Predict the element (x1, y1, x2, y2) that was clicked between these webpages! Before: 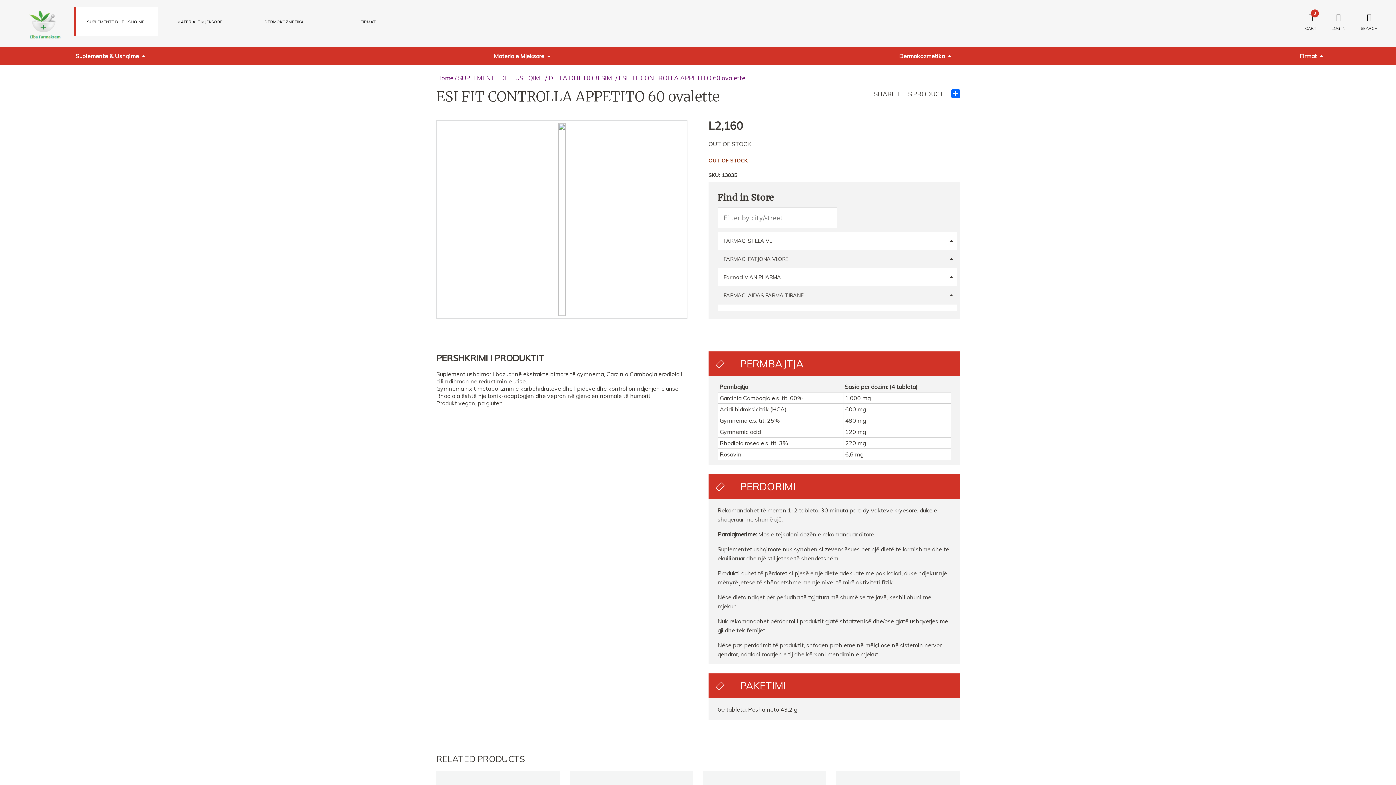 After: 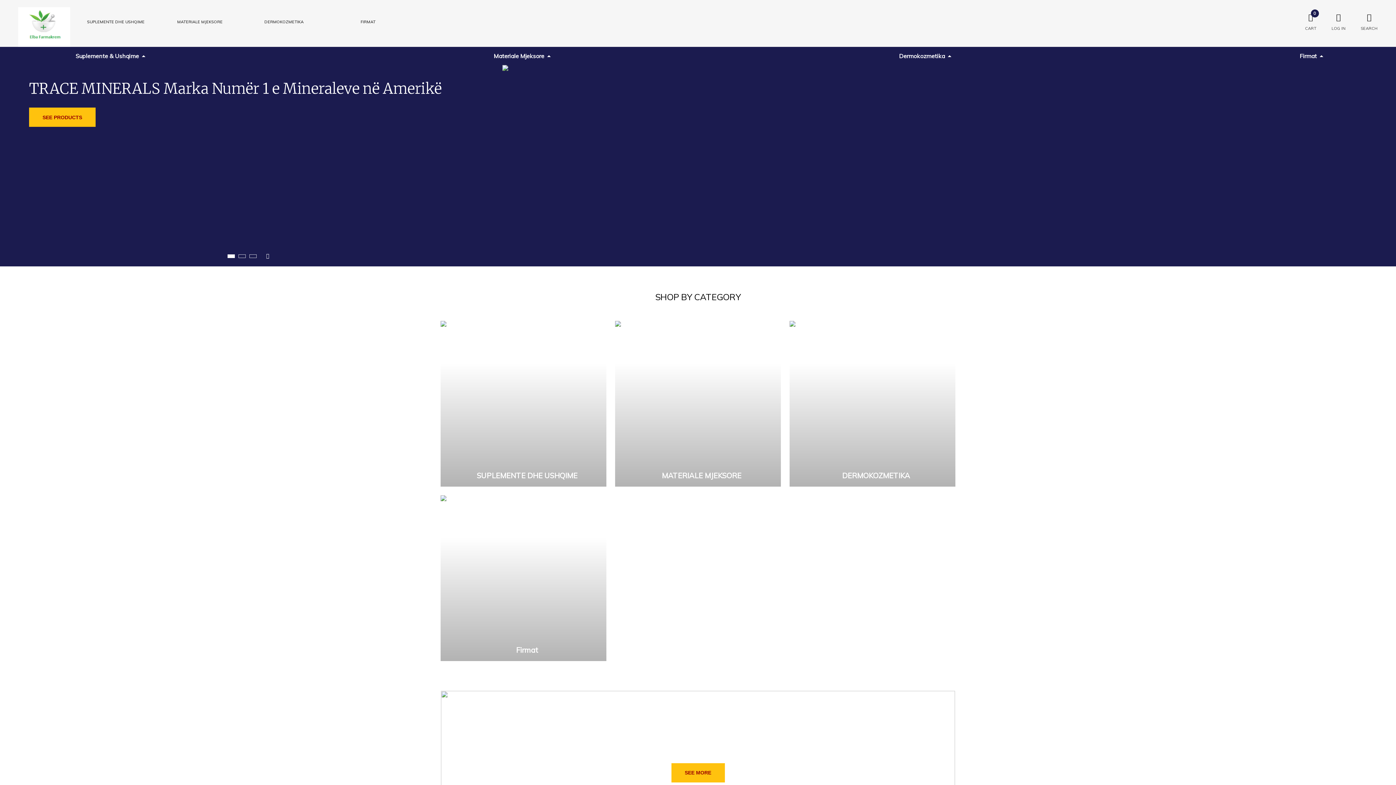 Action: label: Home bbox: (436, 74, 453, 81)